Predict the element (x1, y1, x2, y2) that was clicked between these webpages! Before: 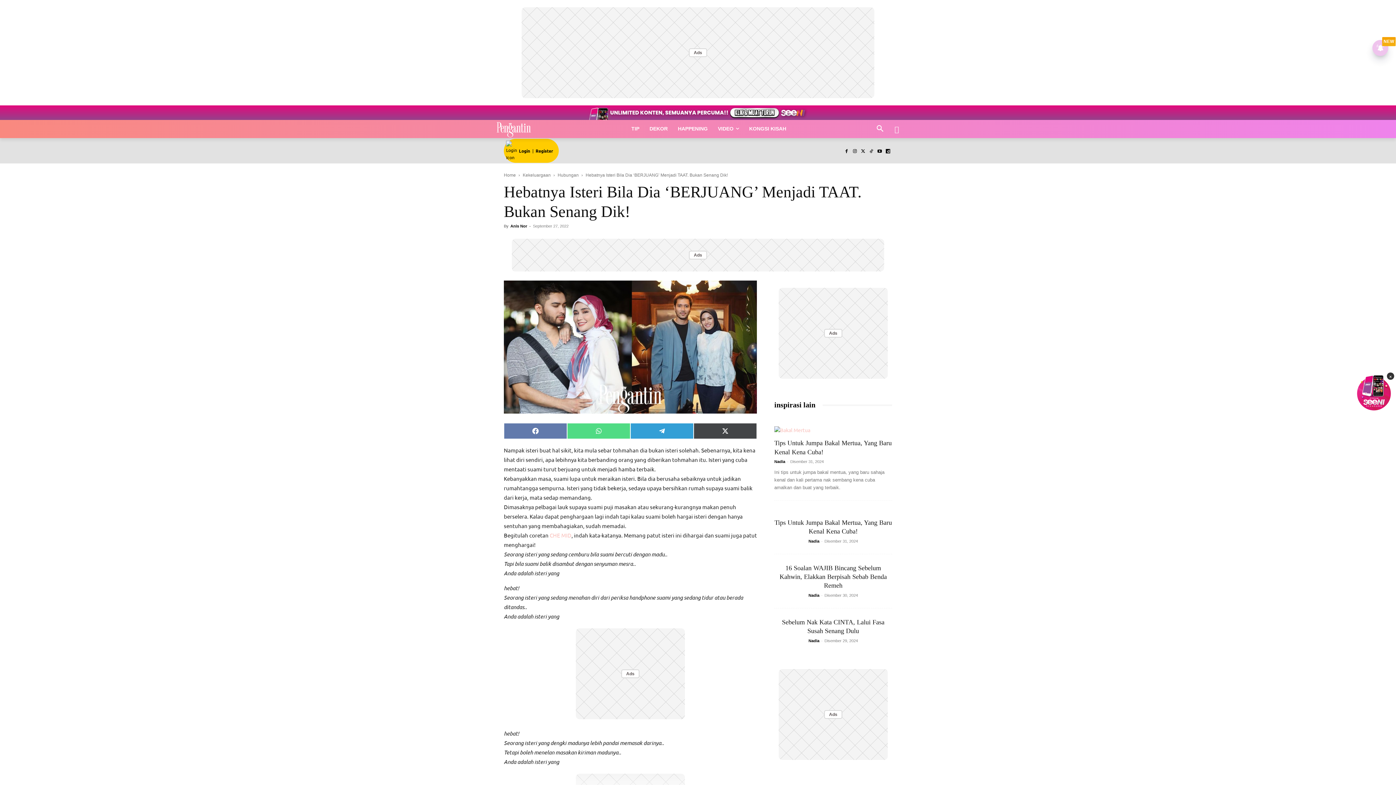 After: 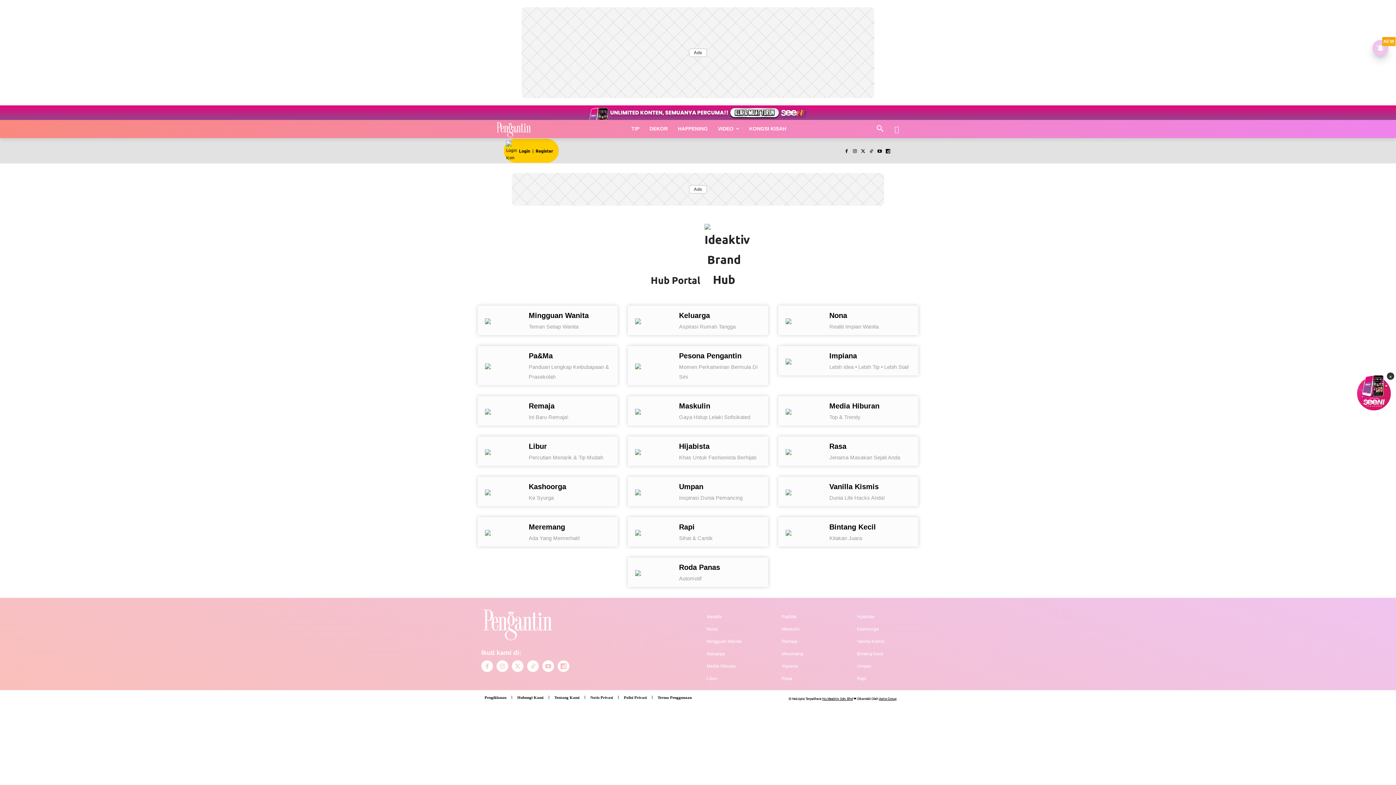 Action: label: hub ideaktiv bbox: (889, 120, 905, 131)